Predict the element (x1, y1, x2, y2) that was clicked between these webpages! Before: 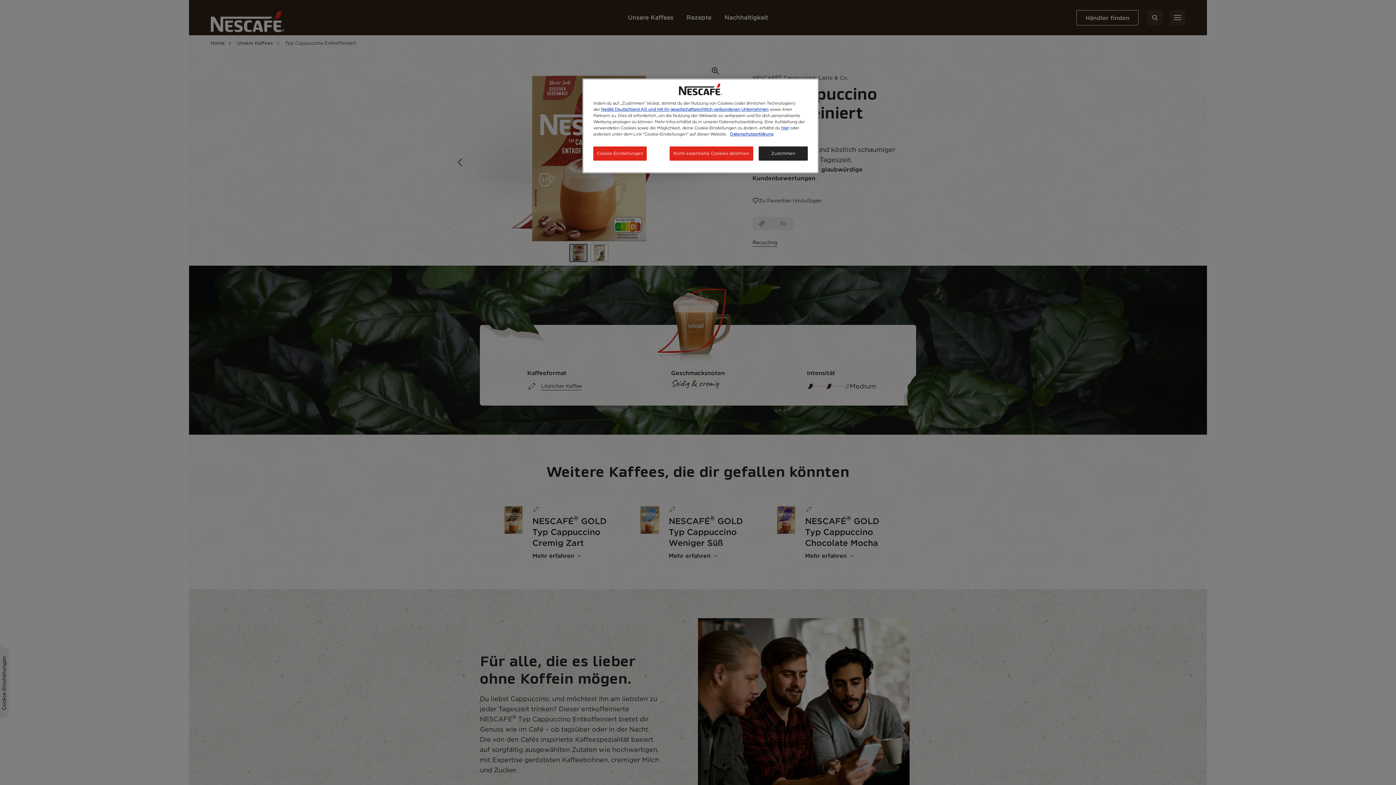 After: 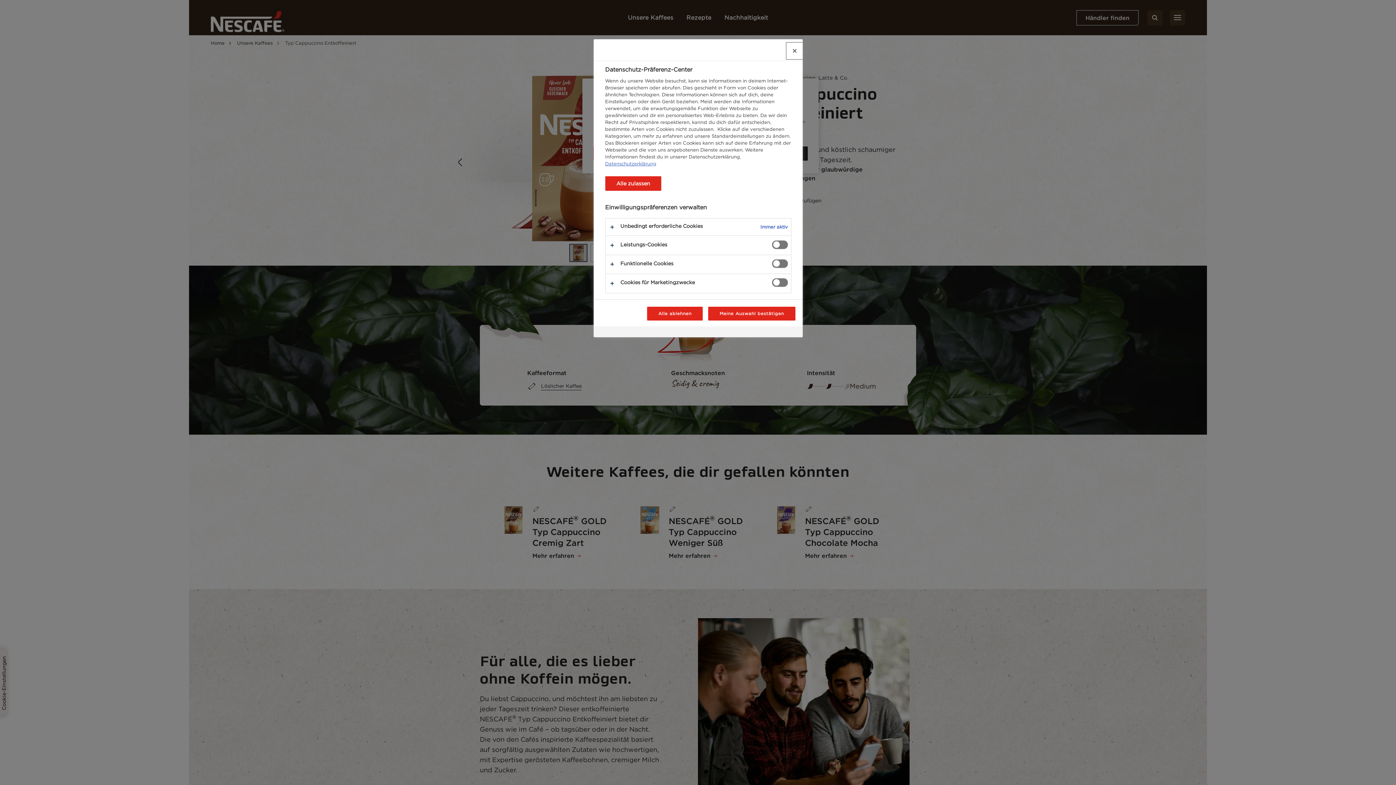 Action: bbox: (593, 146, 647, 160) label: Cookie-Einstellungen